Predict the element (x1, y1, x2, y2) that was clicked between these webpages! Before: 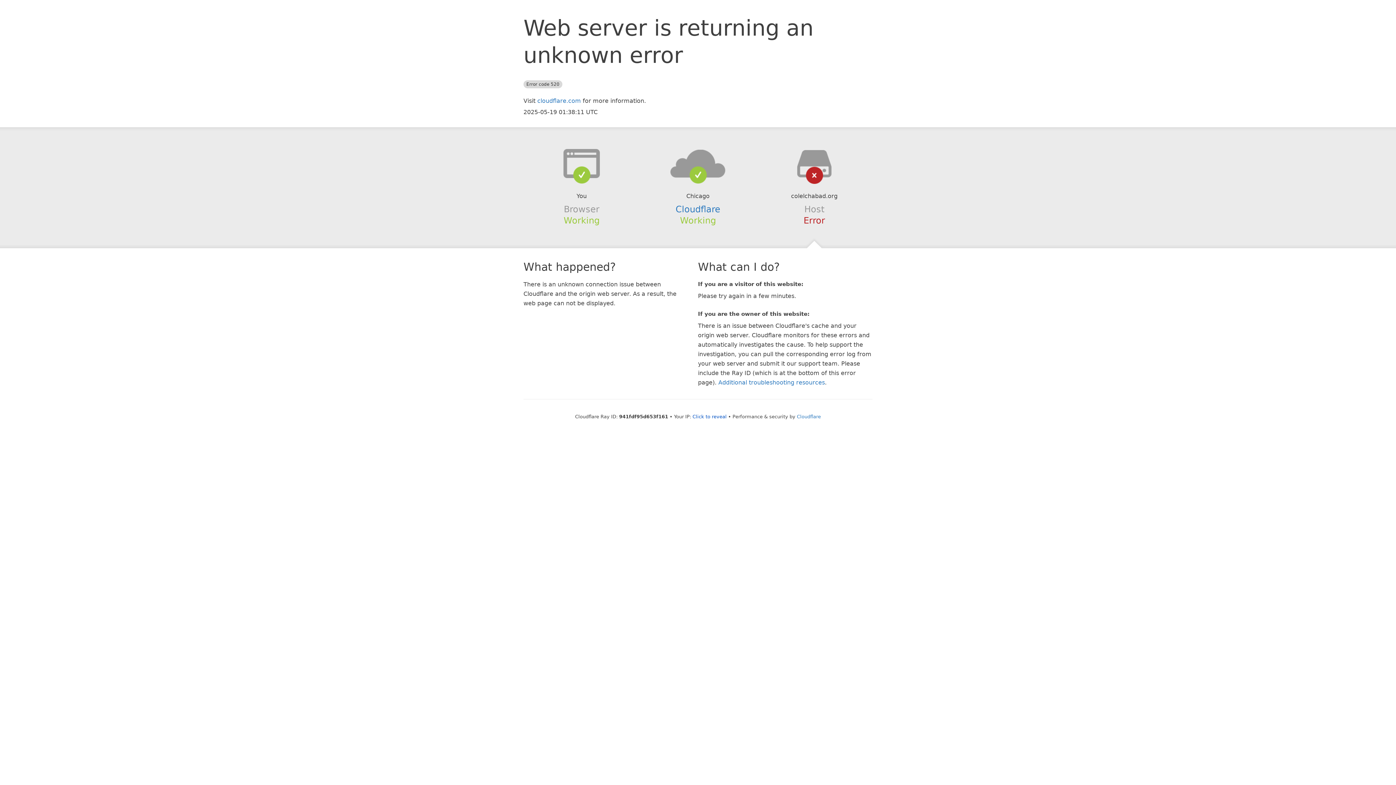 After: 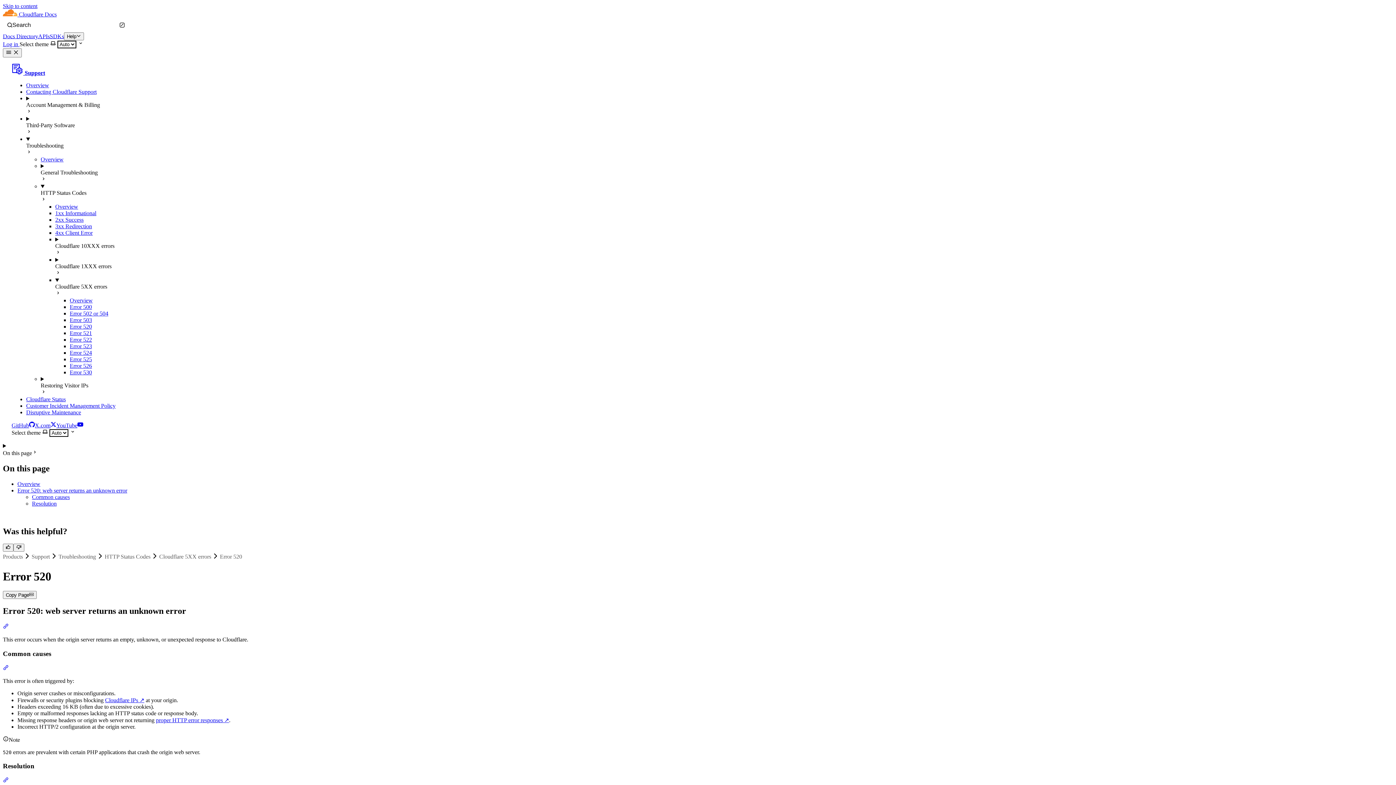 Action: label: Additional troubleshooting resources bbox: (718, 379, 825, 386)